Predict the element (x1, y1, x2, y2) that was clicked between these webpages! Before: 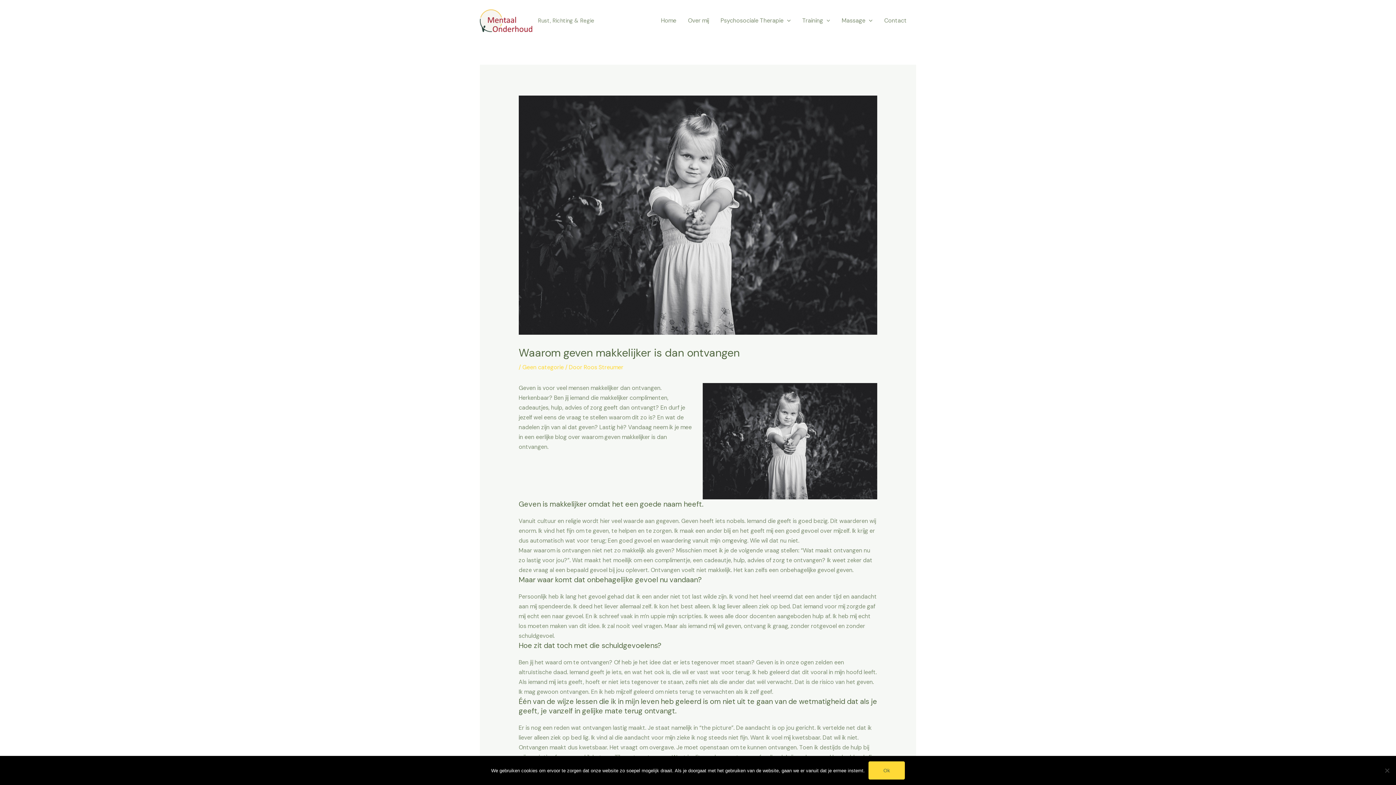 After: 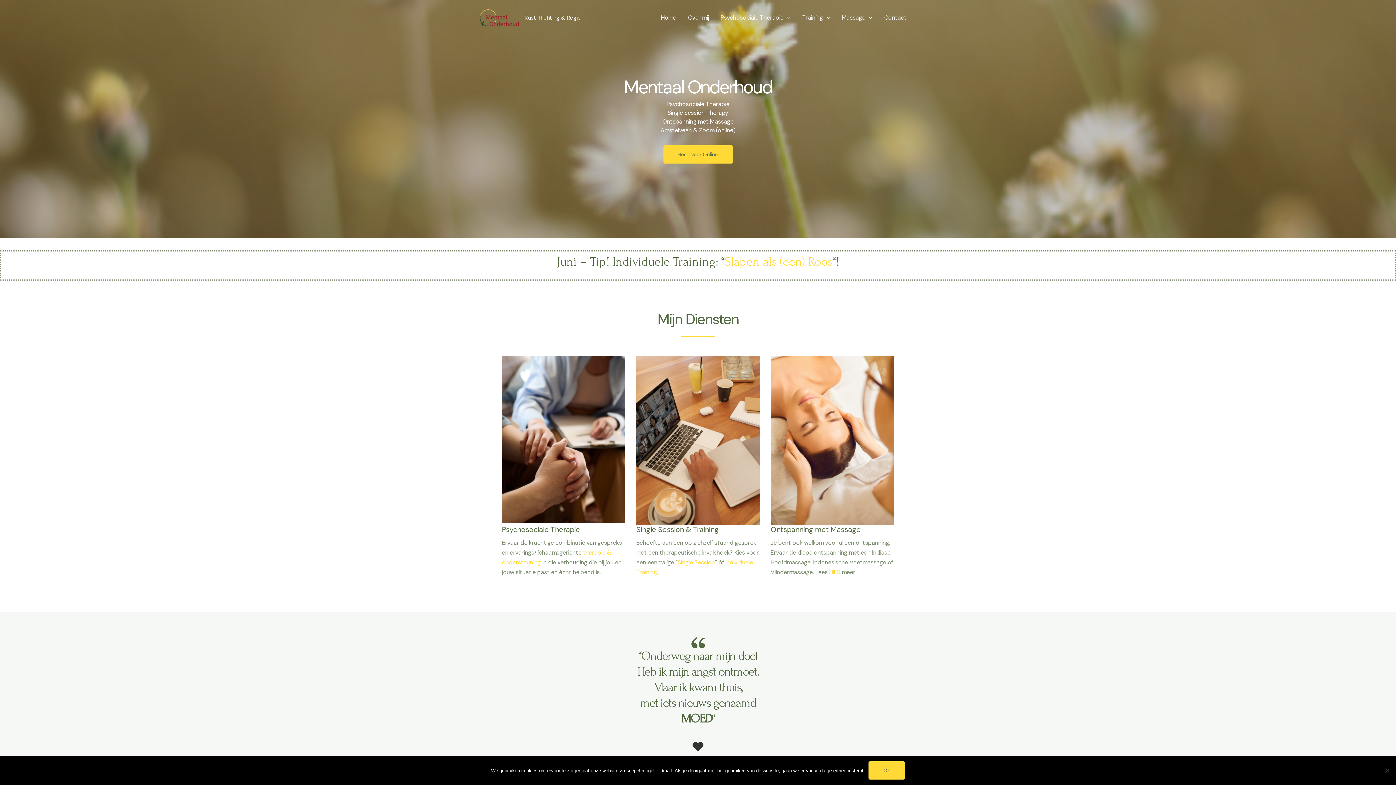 Action: bbox: (655, 7, 682, 33) label: Home